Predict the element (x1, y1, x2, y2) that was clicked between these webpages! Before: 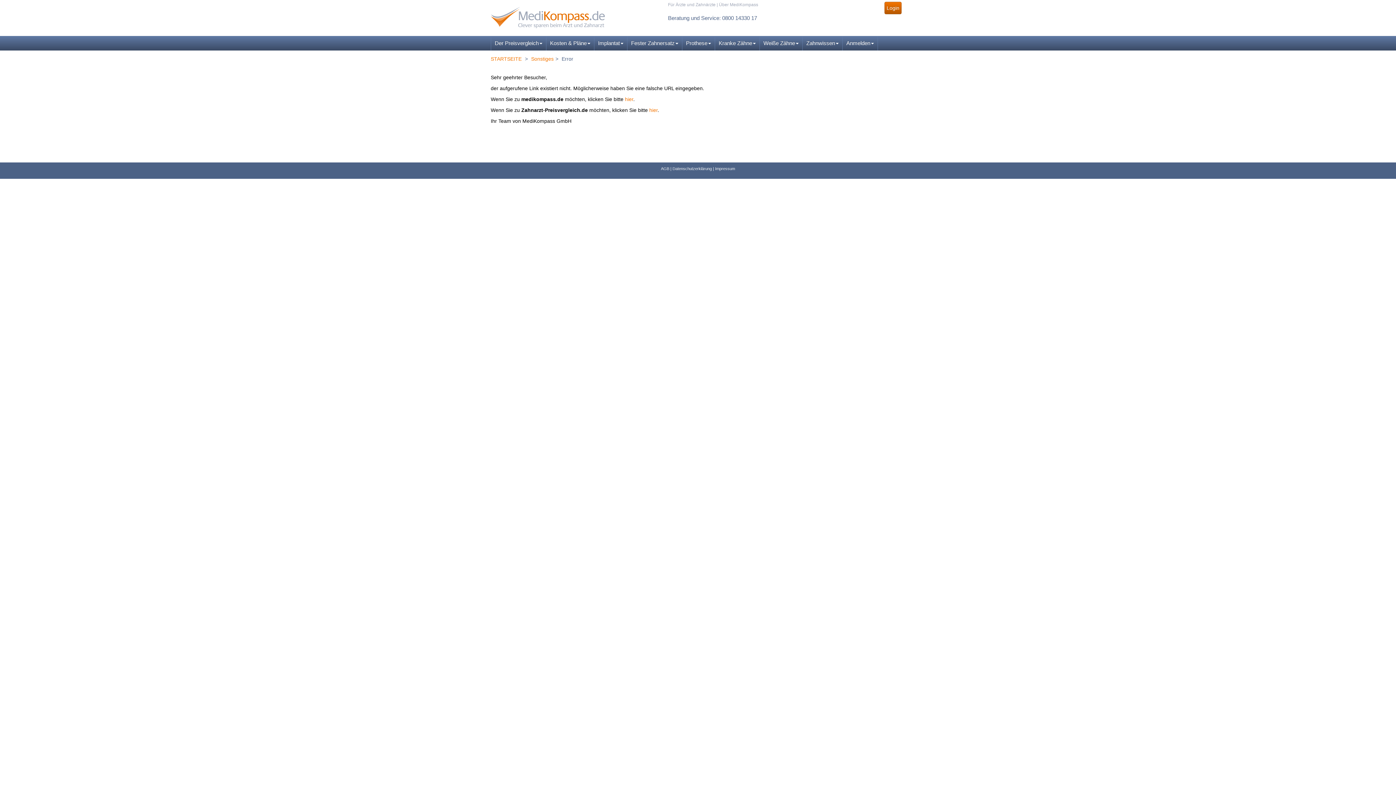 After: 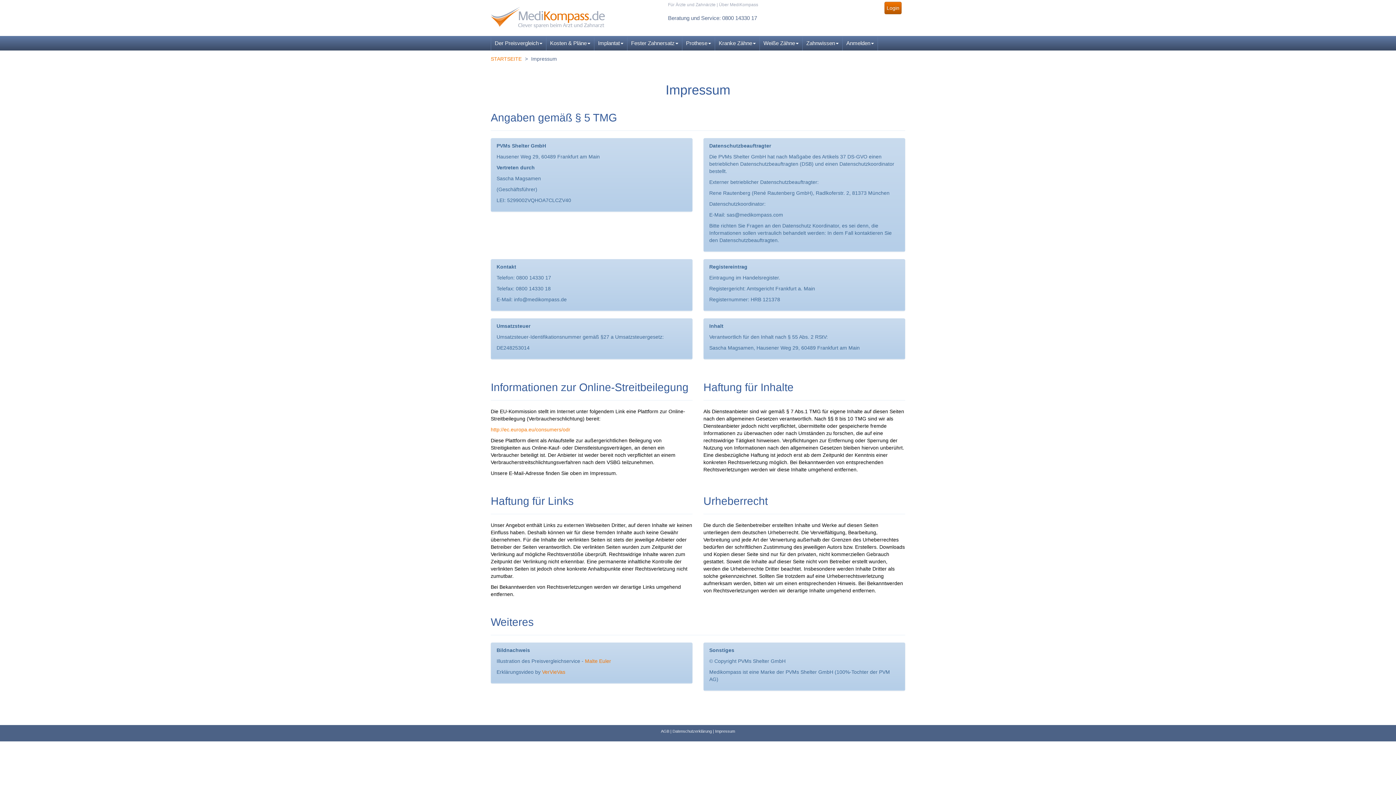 Action: bbox: (715, 166, 735, 170) label: Impressum